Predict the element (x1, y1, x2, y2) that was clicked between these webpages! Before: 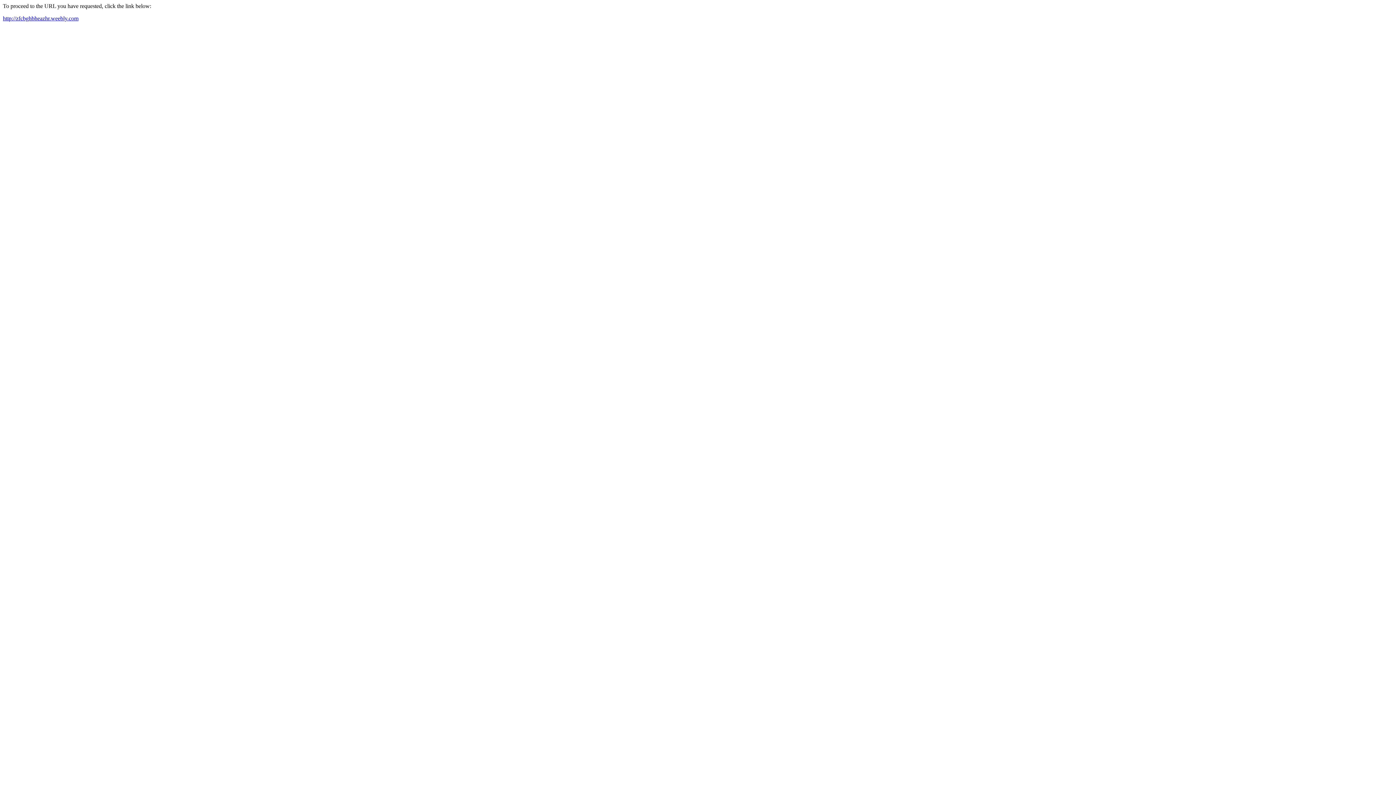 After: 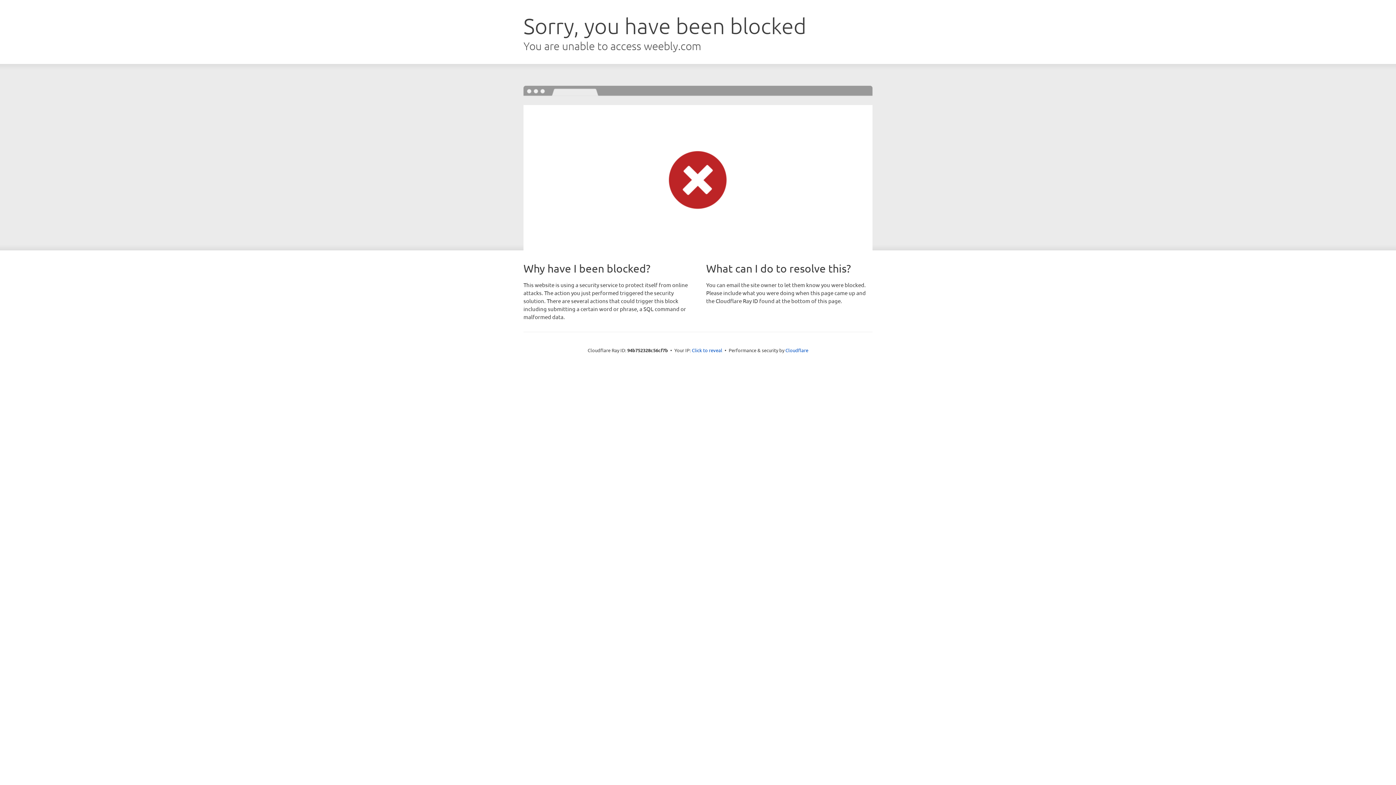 Action: bbox: (2, 15, 78, 21) label: http://zfcbghbheazhr.weebly.com